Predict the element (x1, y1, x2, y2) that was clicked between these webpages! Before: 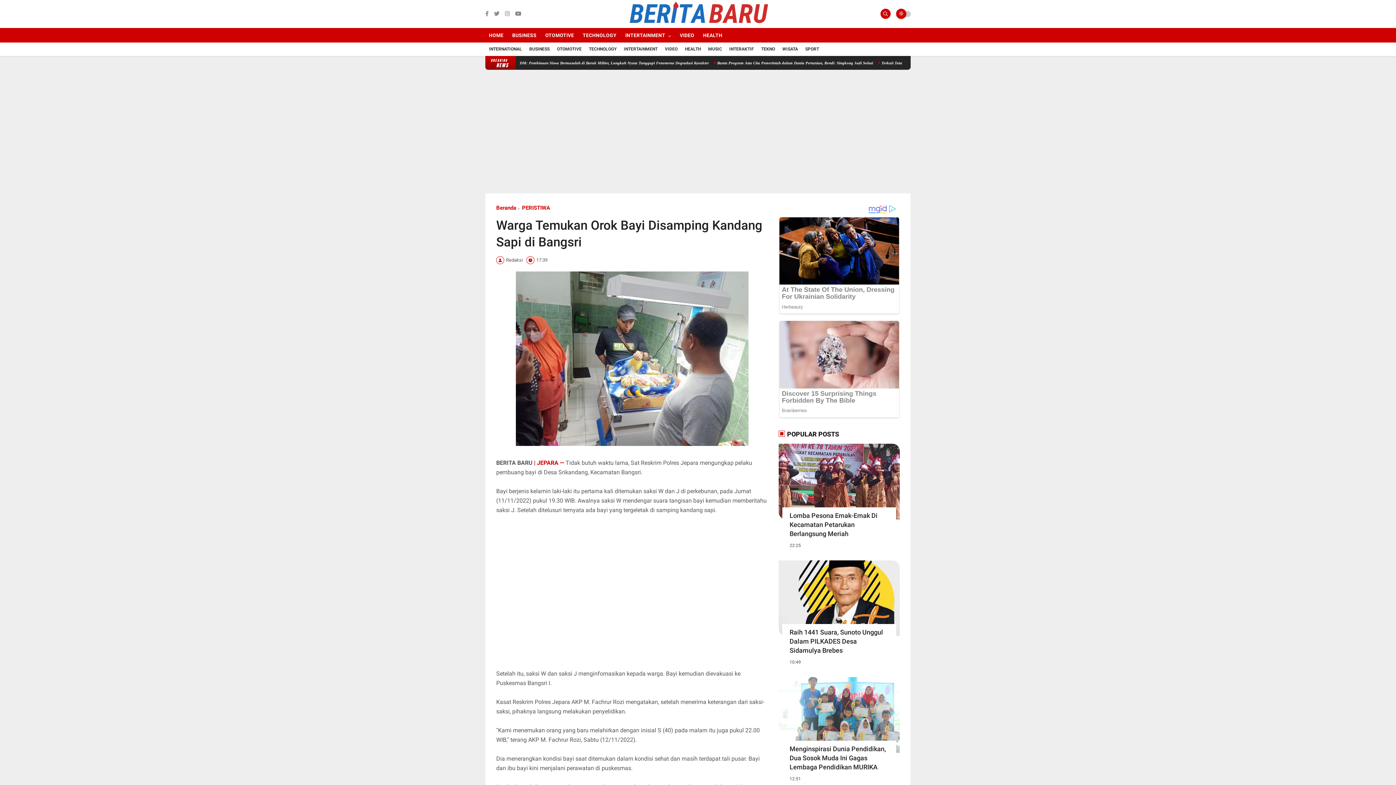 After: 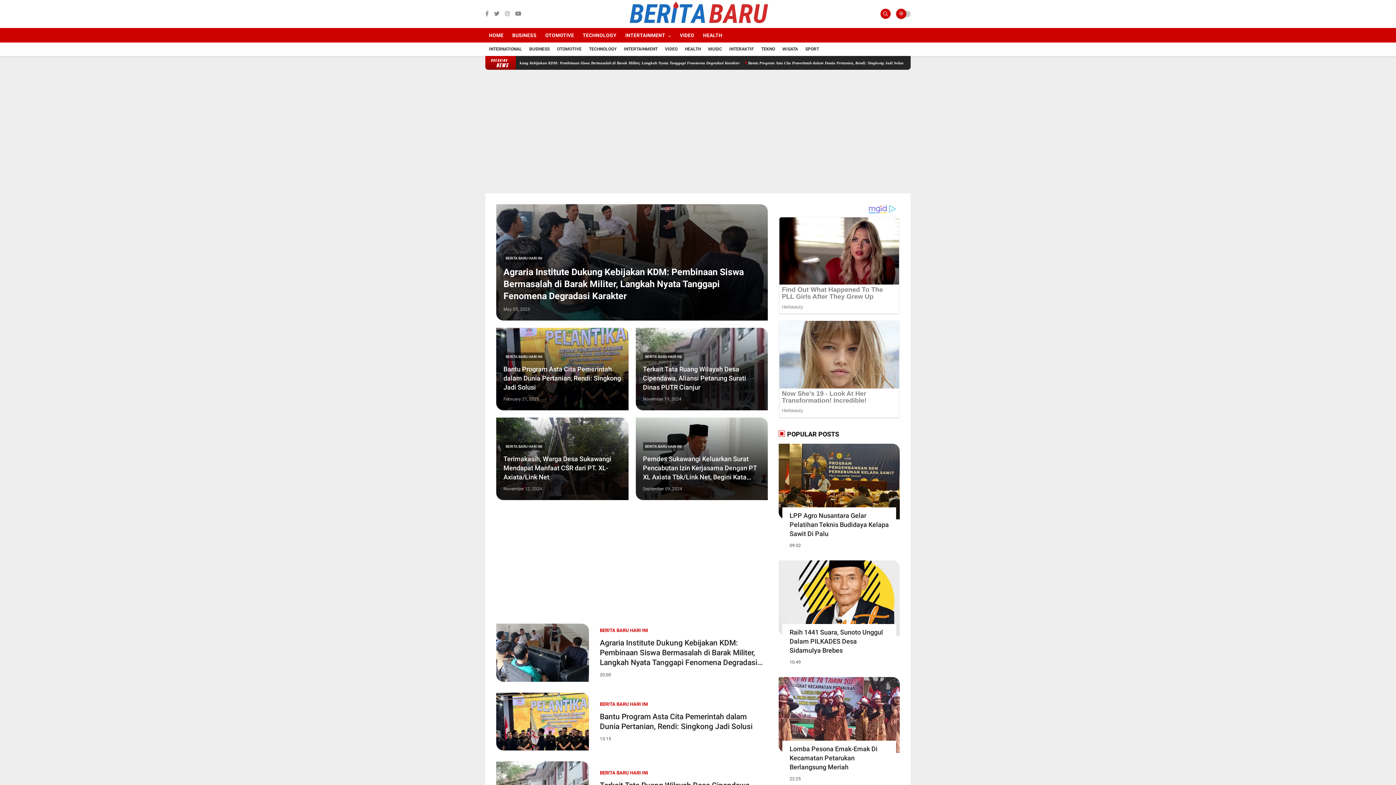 Action: label: HOME bbox: (485, 27, 507, 42)